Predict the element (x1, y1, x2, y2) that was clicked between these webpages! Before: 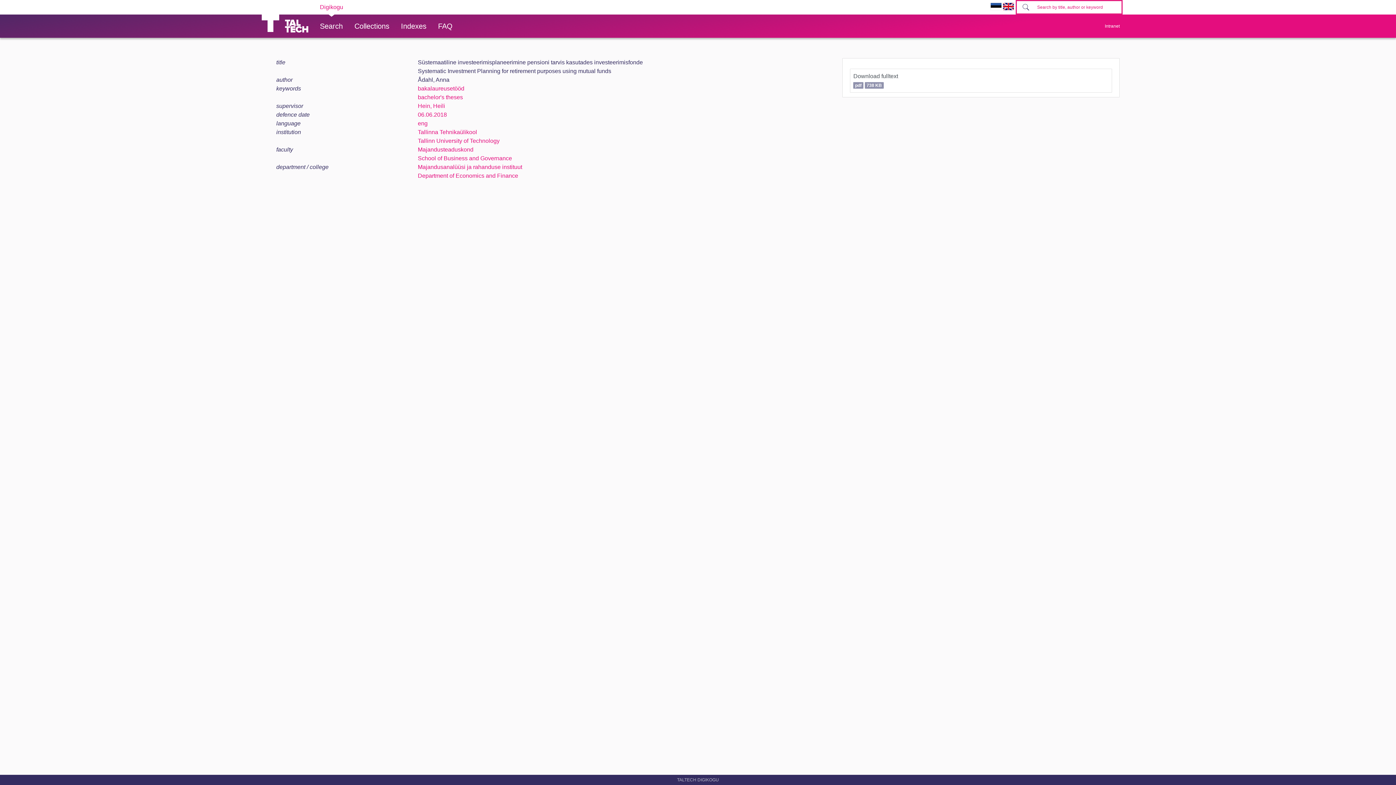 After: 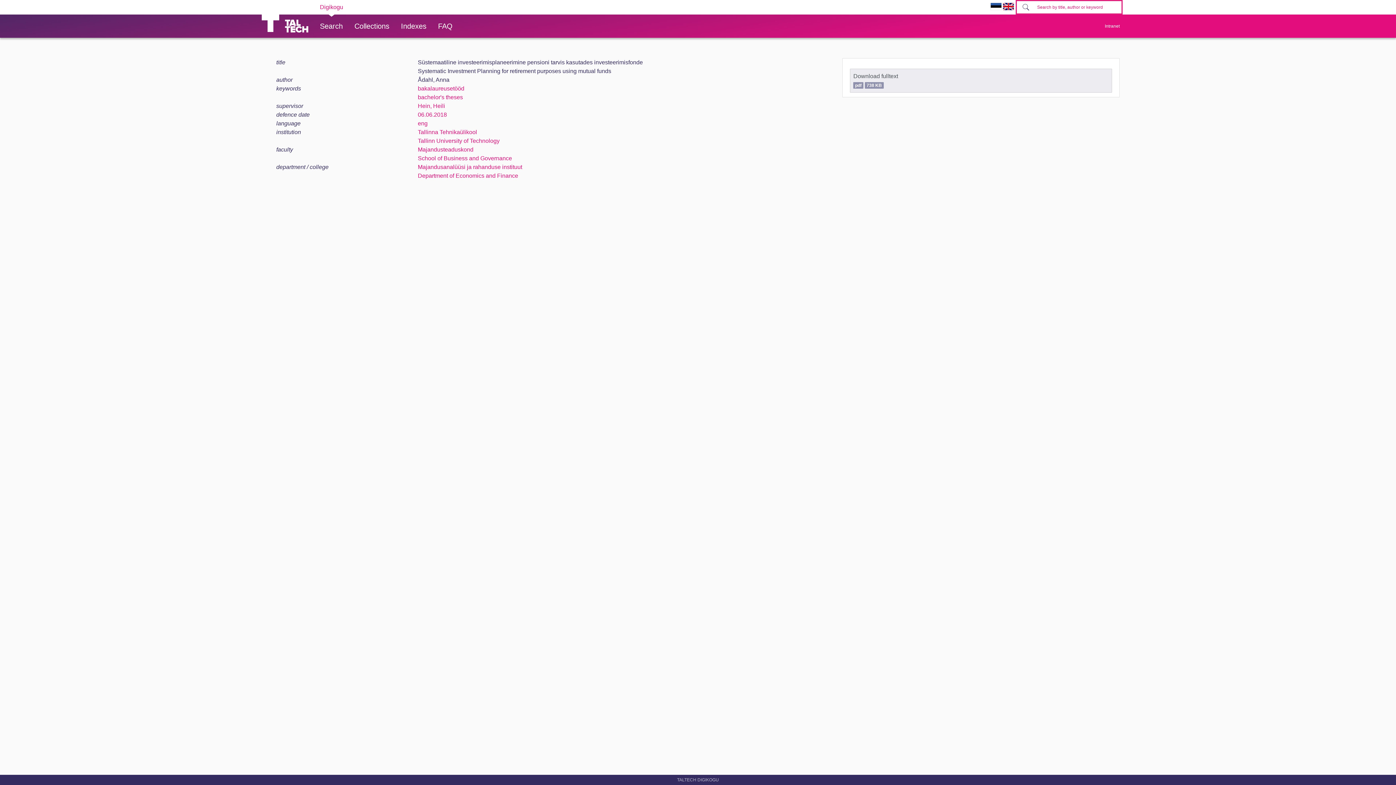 Action: label: Download fulltext
pdf 738 KB bbox: (850, 68, 1112, 92)